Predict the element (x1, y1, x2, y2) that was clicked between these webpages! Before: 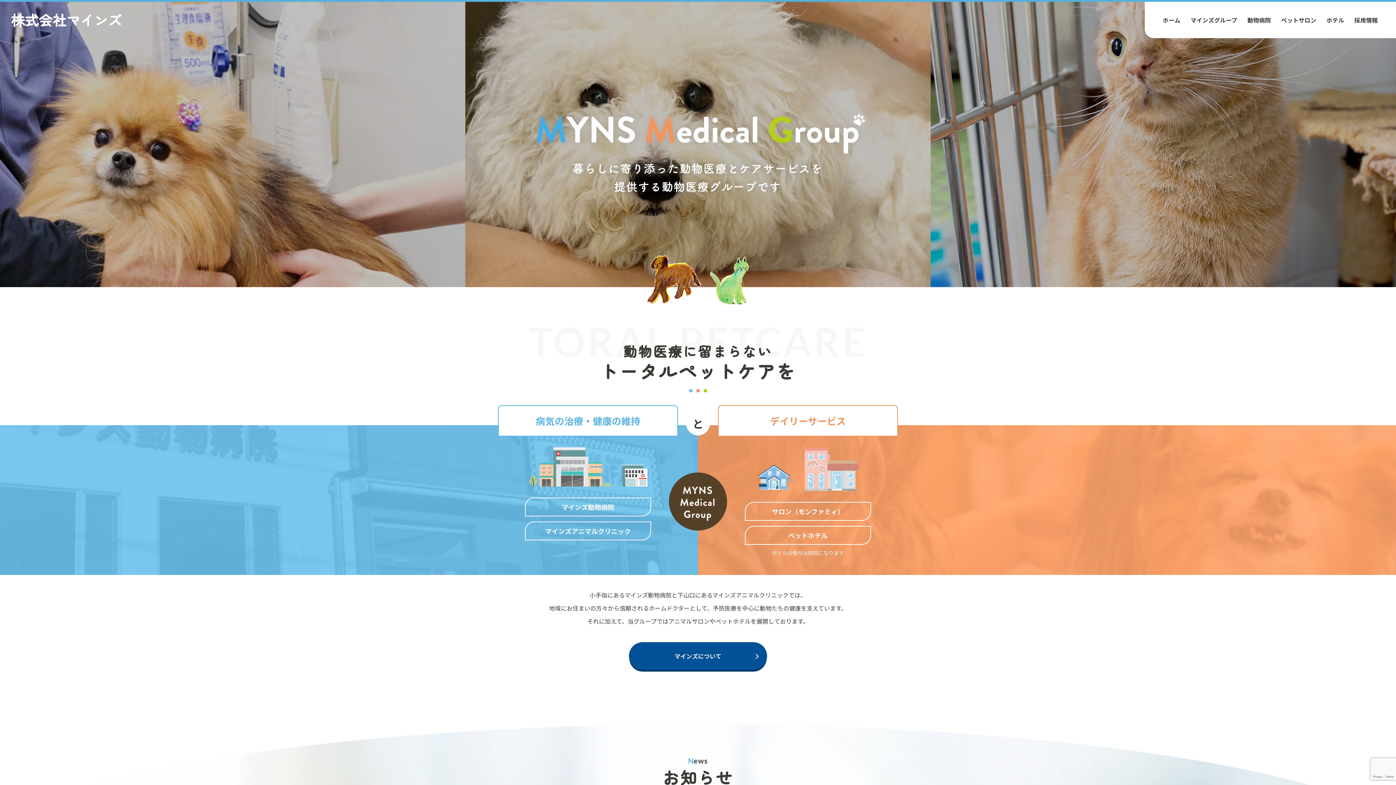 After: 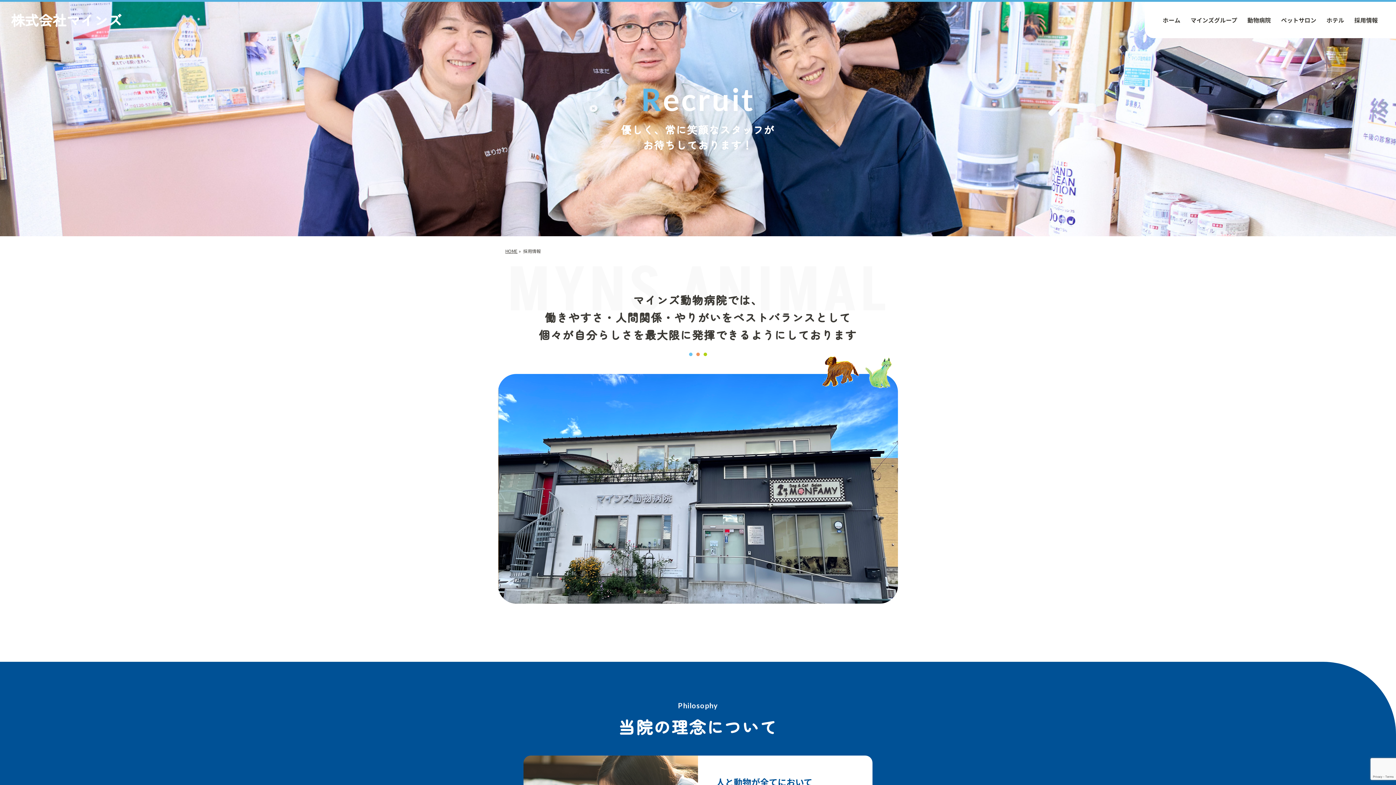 Action: bbox: (1354, 14, 1378, 25) label: 採⽤情報